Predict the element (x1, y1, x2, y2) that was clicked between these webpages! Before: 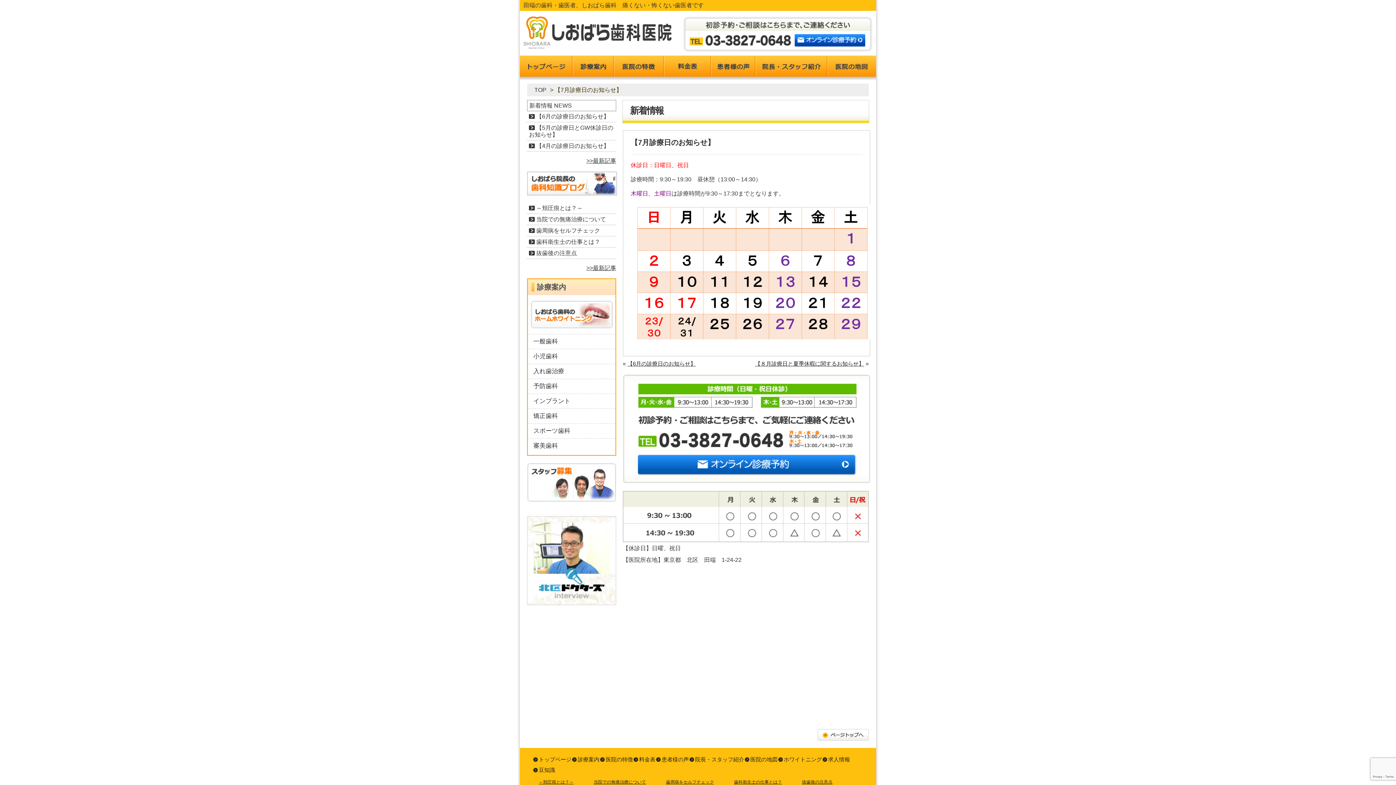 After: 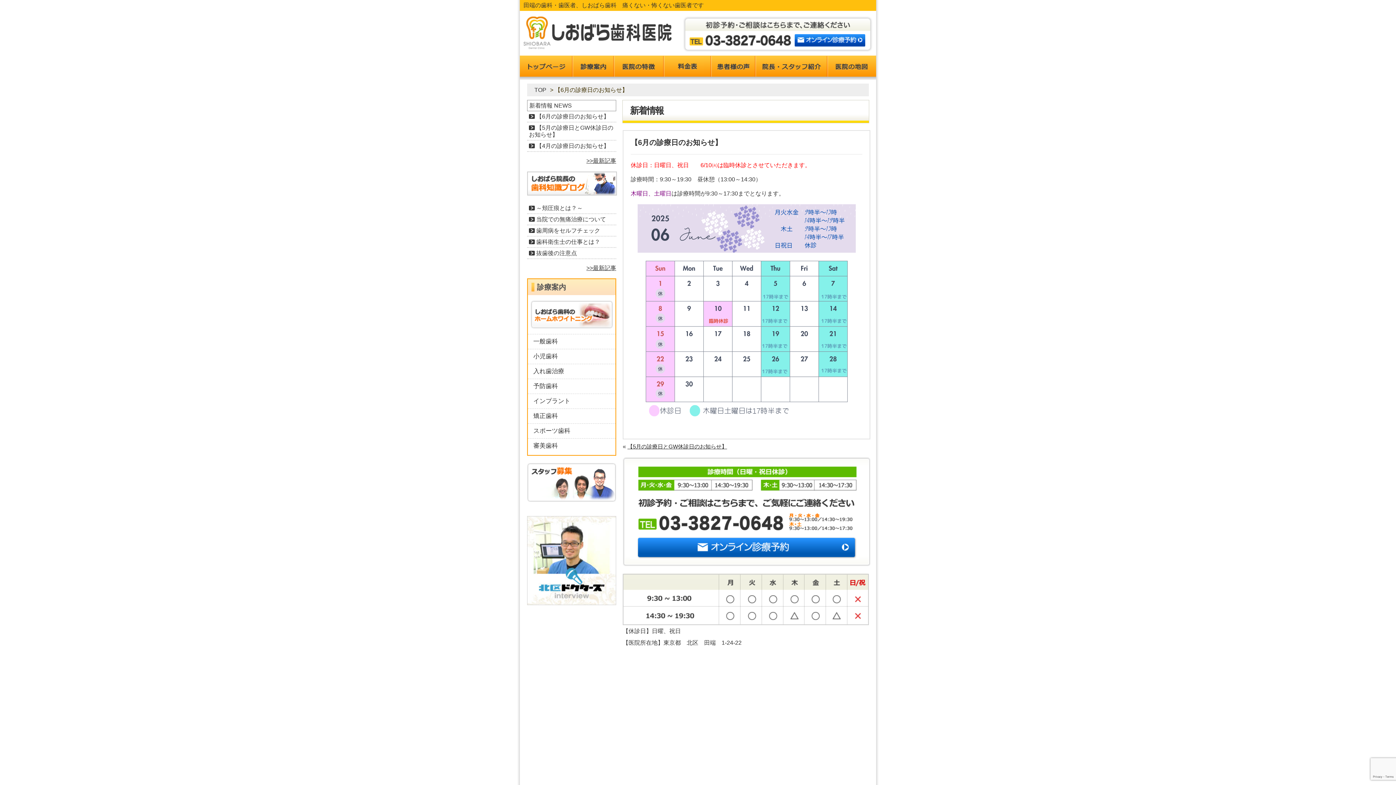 Action: label: 【6月の診療日のお知らせ】 bbox: (529, 113, 609, 119)